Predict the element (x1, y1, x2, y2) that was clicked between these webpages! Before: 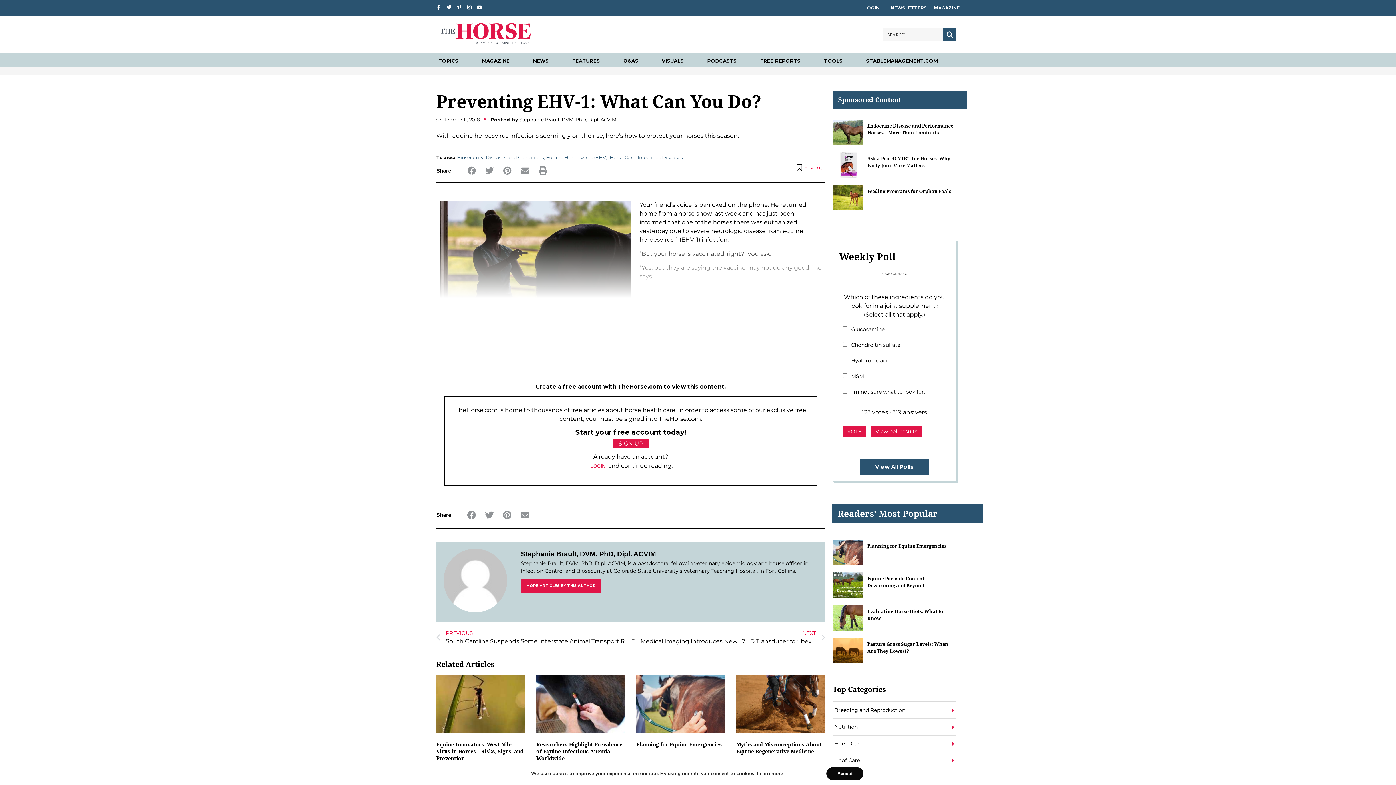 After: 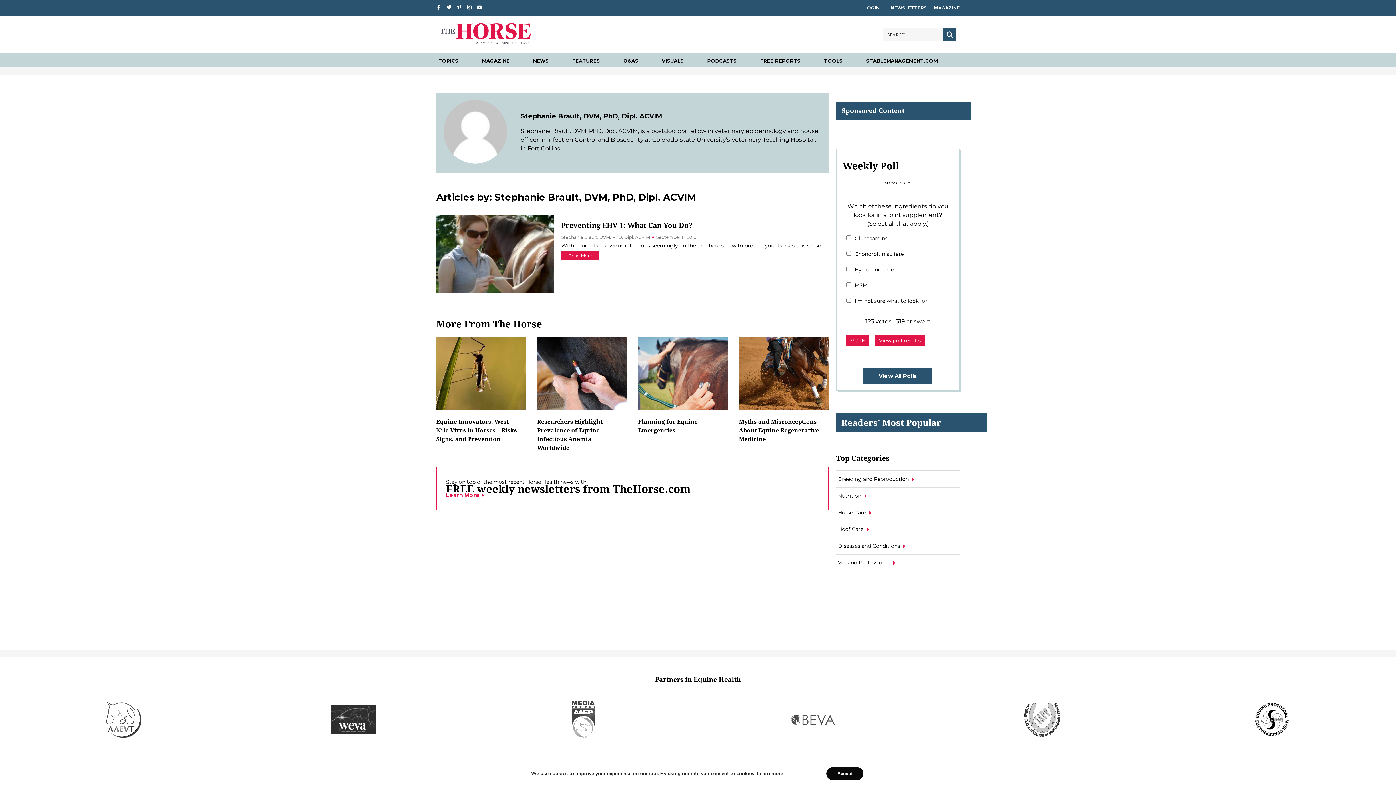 Action: label: Posted by Stephanie Brault, DVM, PhD, Dipl. ACVIM bbox: (490, 116, 616, 123)